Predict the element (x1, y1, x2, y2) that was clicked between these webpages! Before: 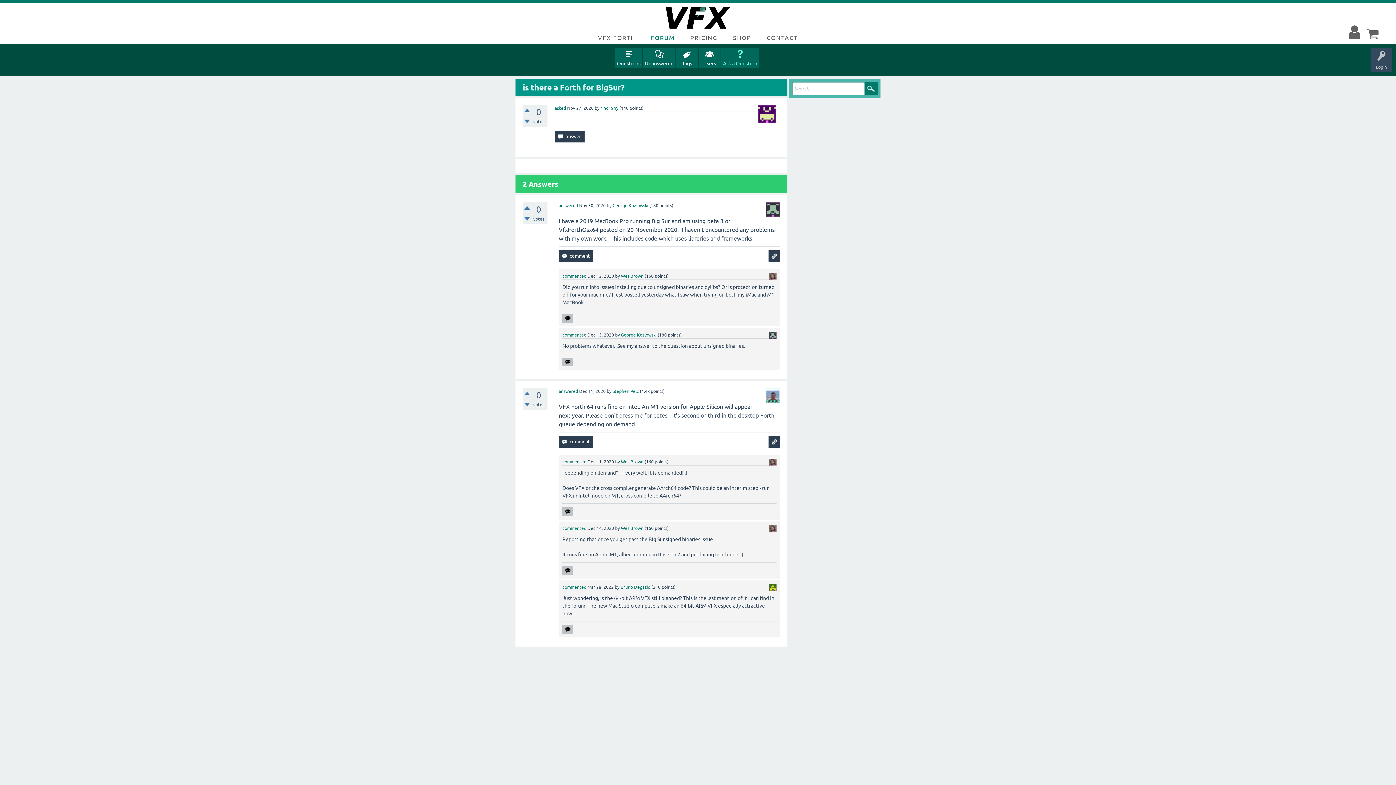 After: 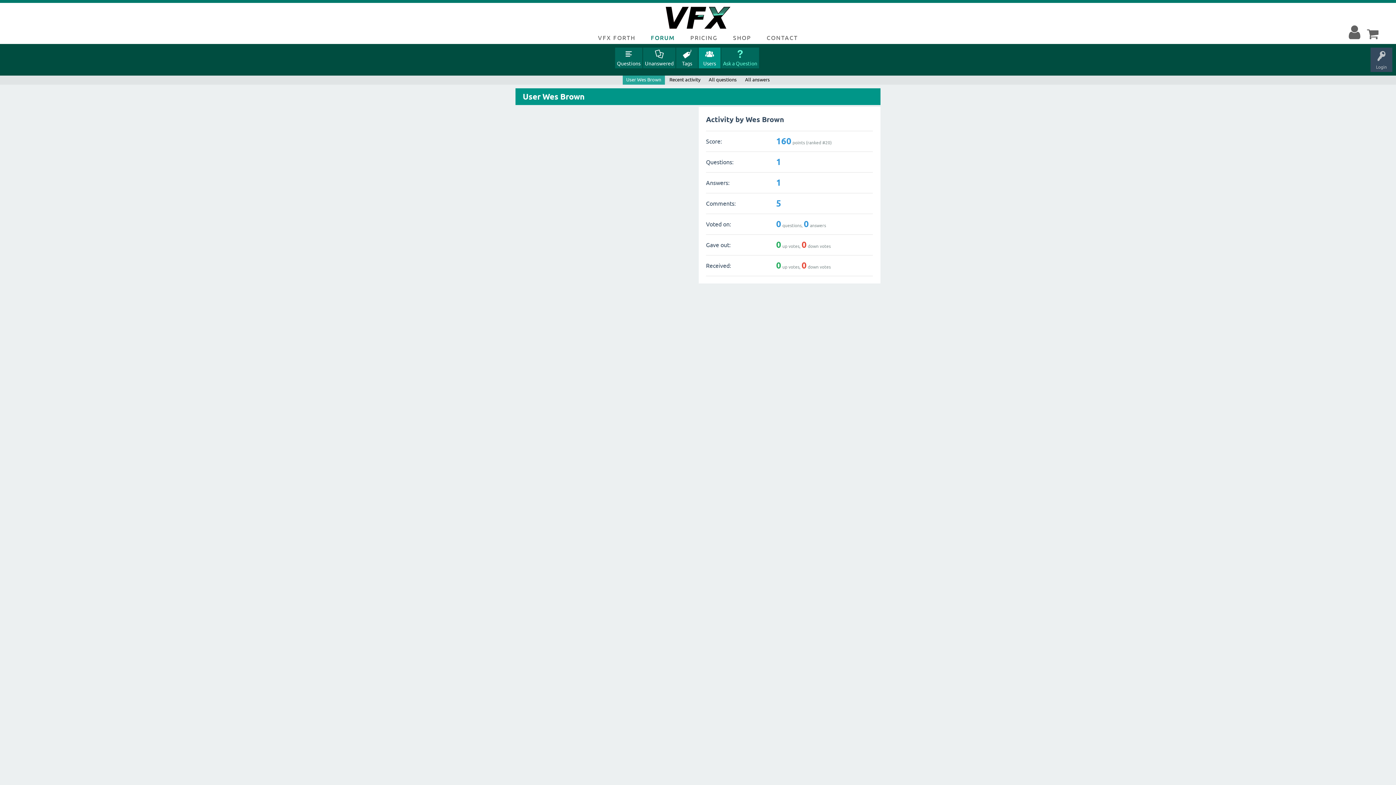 Action: label: Wes Brown bbox: (621, 459, 643, 464)